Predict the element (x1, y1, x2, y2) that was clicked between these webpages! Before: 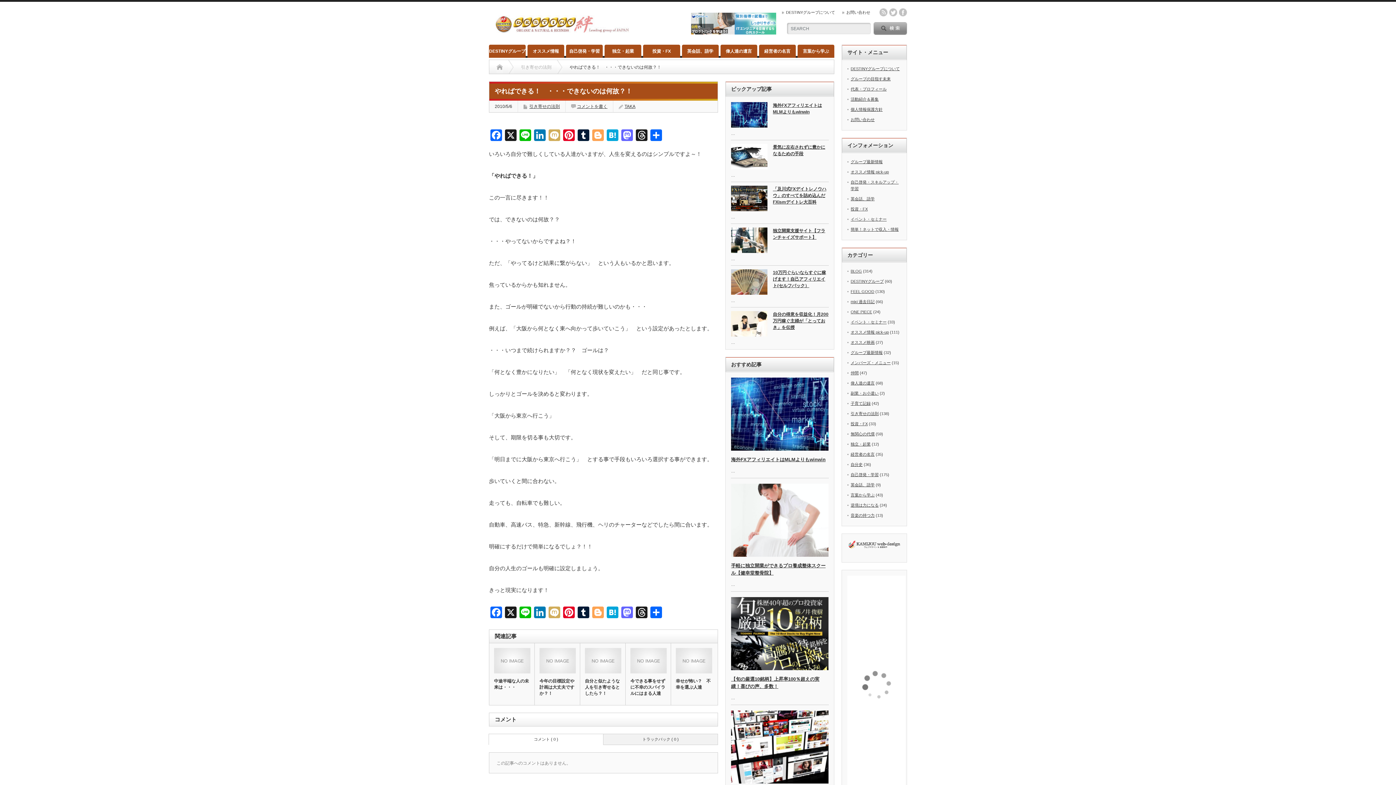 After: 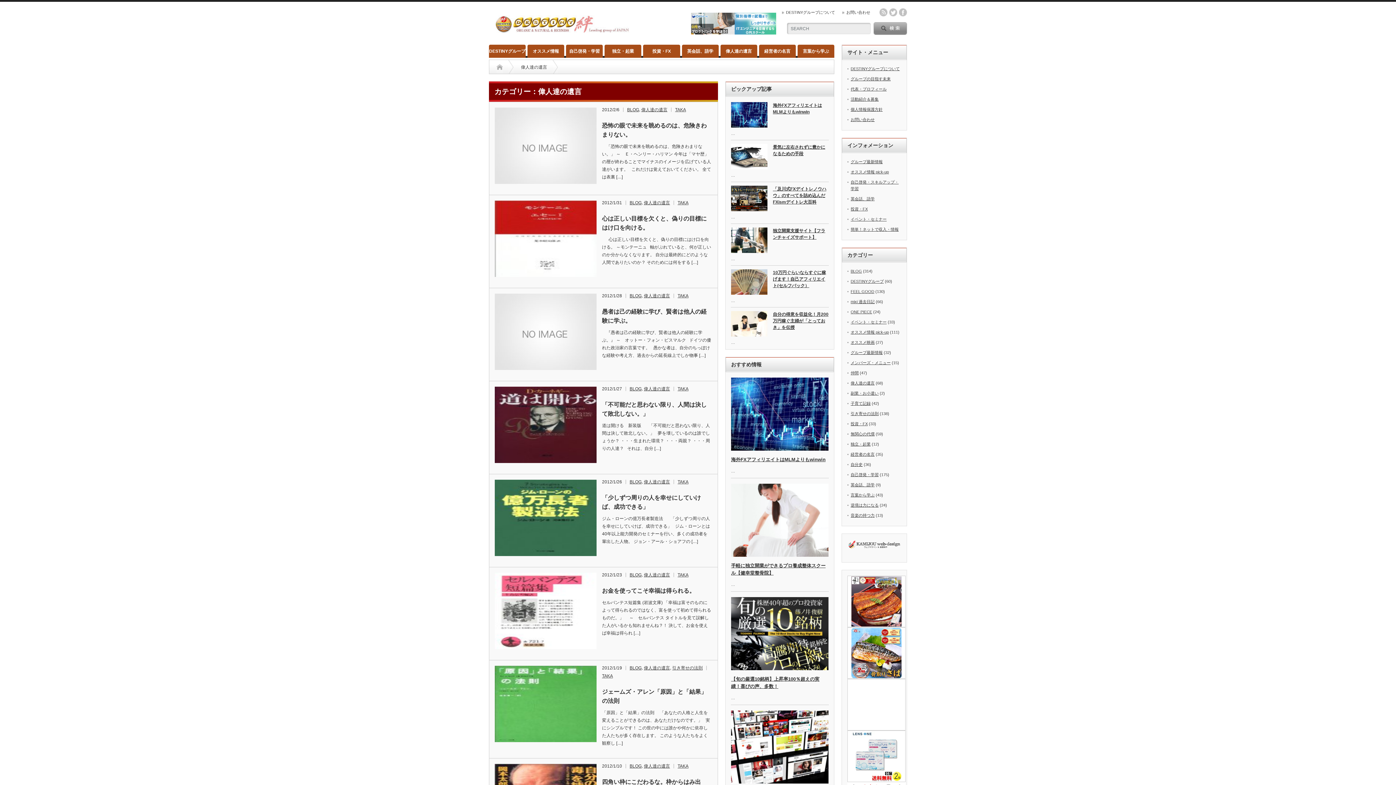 Action: label: 偉人達の遺言 bbox: (720, 44, 757, 57)